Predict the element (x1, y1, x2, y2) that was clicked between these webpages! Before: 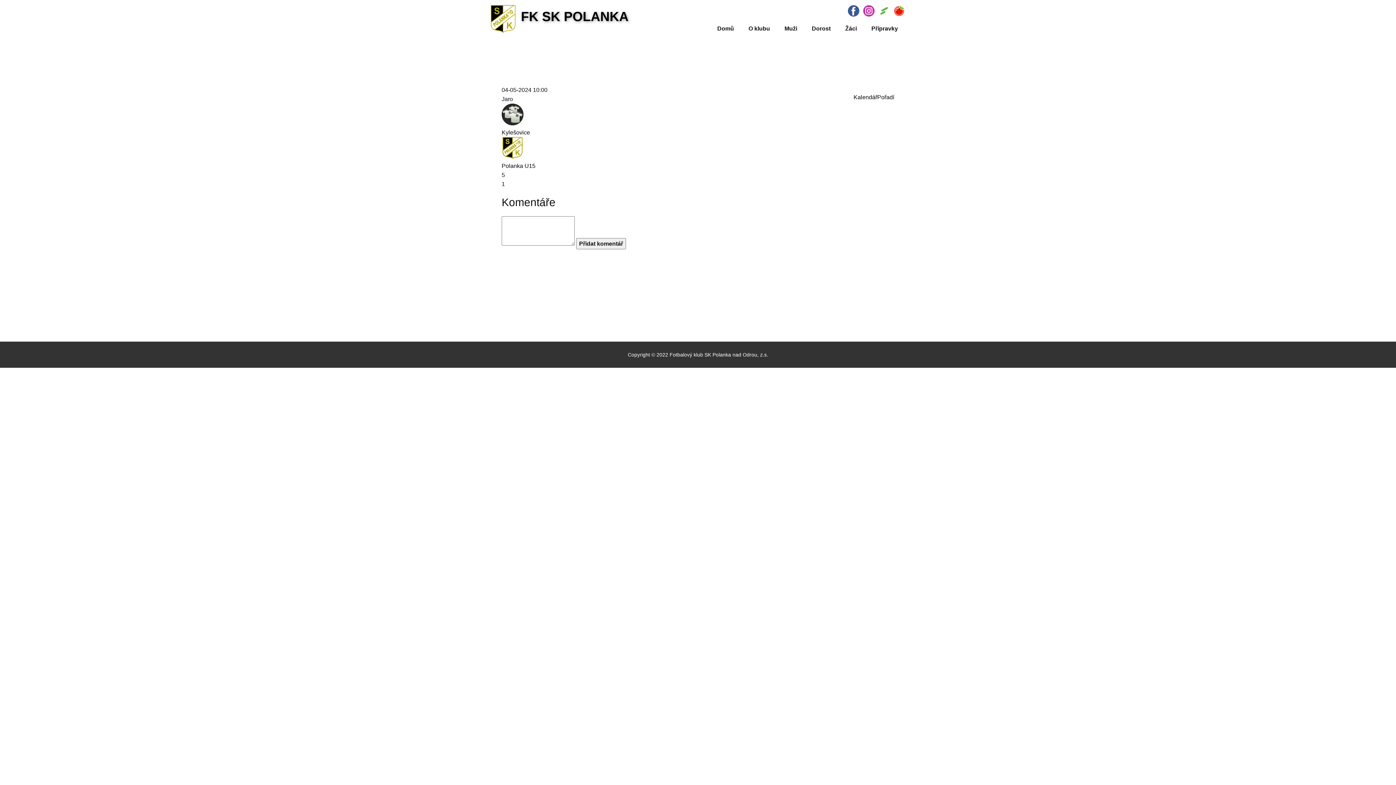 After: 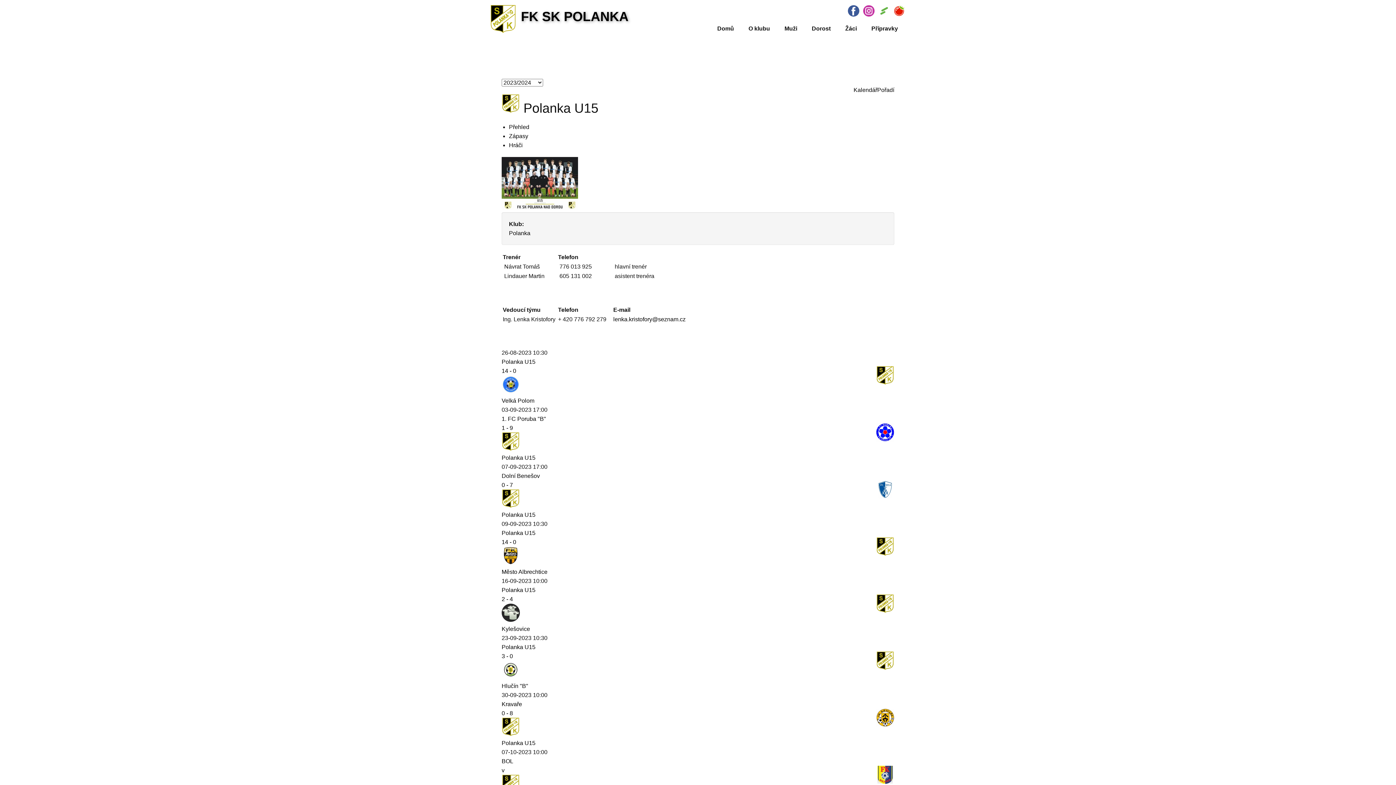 Action: bbox: (501, 153, 523, 160)